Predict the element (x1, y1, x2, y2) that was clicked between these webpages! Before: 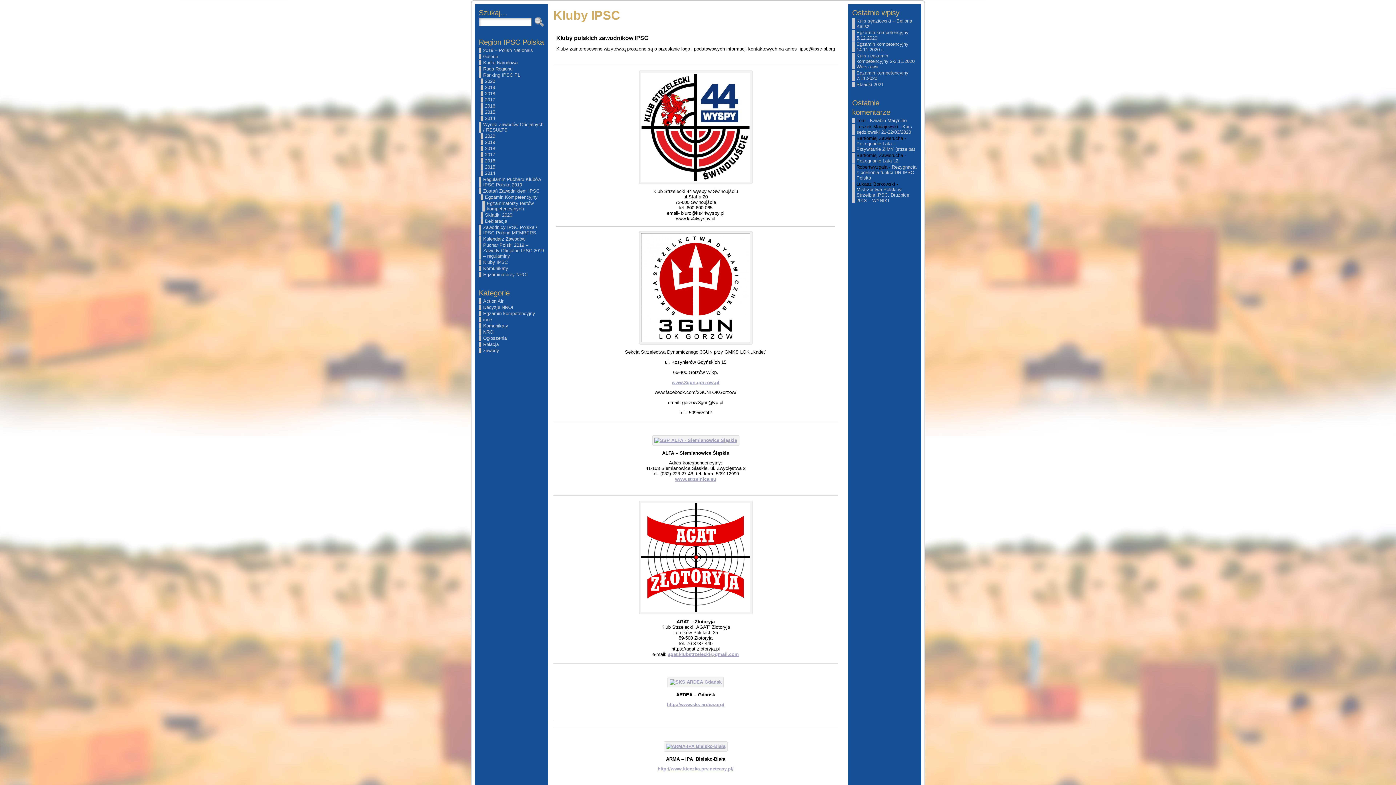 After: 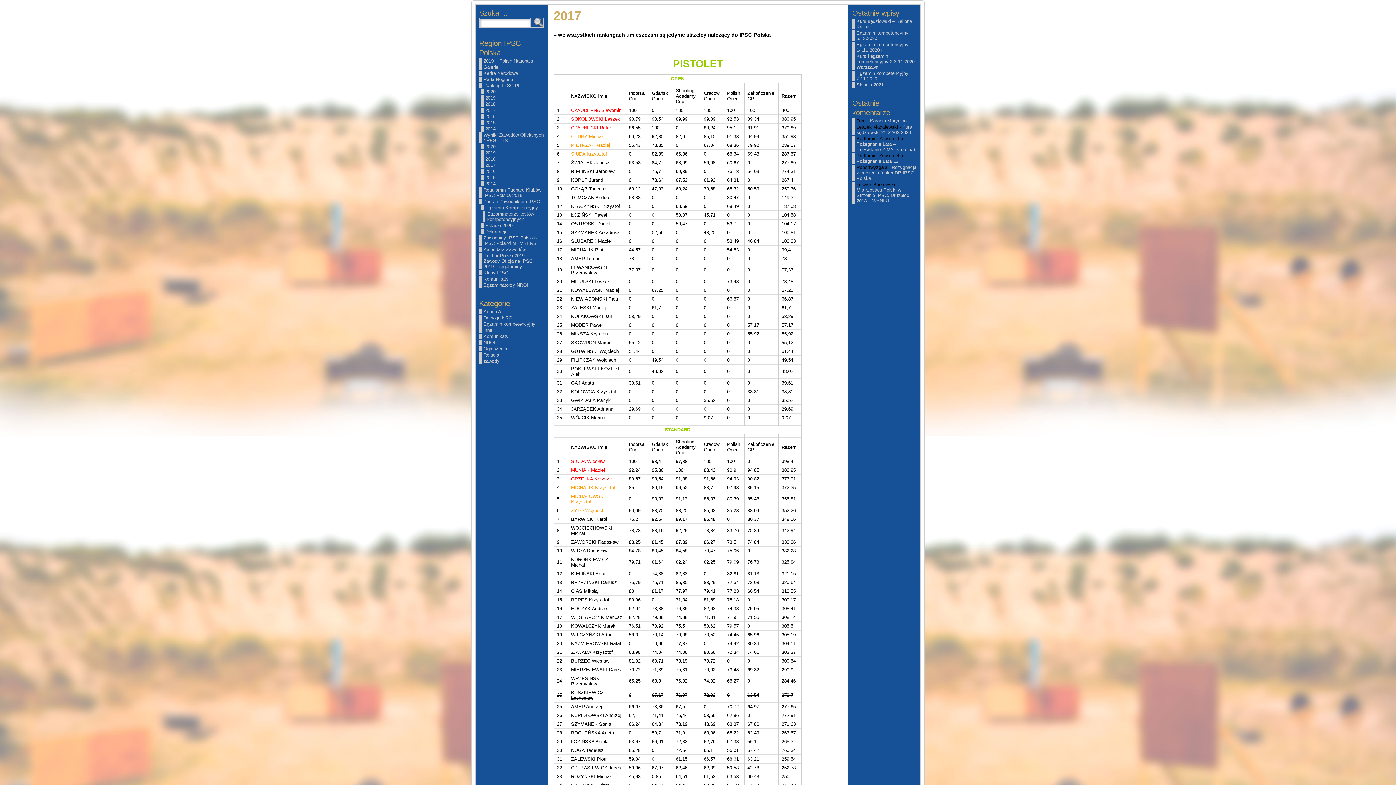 Action: label: 2017 bbox: (480, 97, 544, 102)